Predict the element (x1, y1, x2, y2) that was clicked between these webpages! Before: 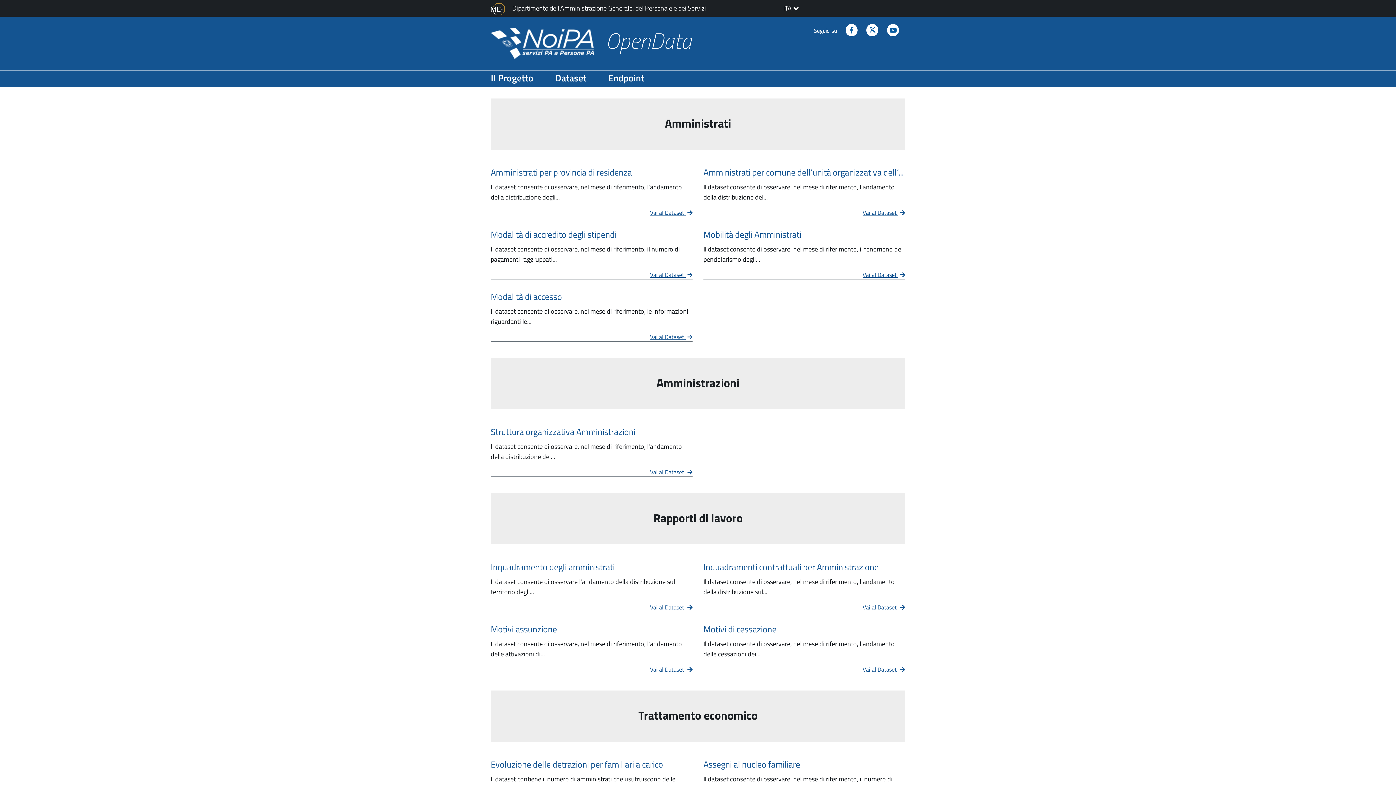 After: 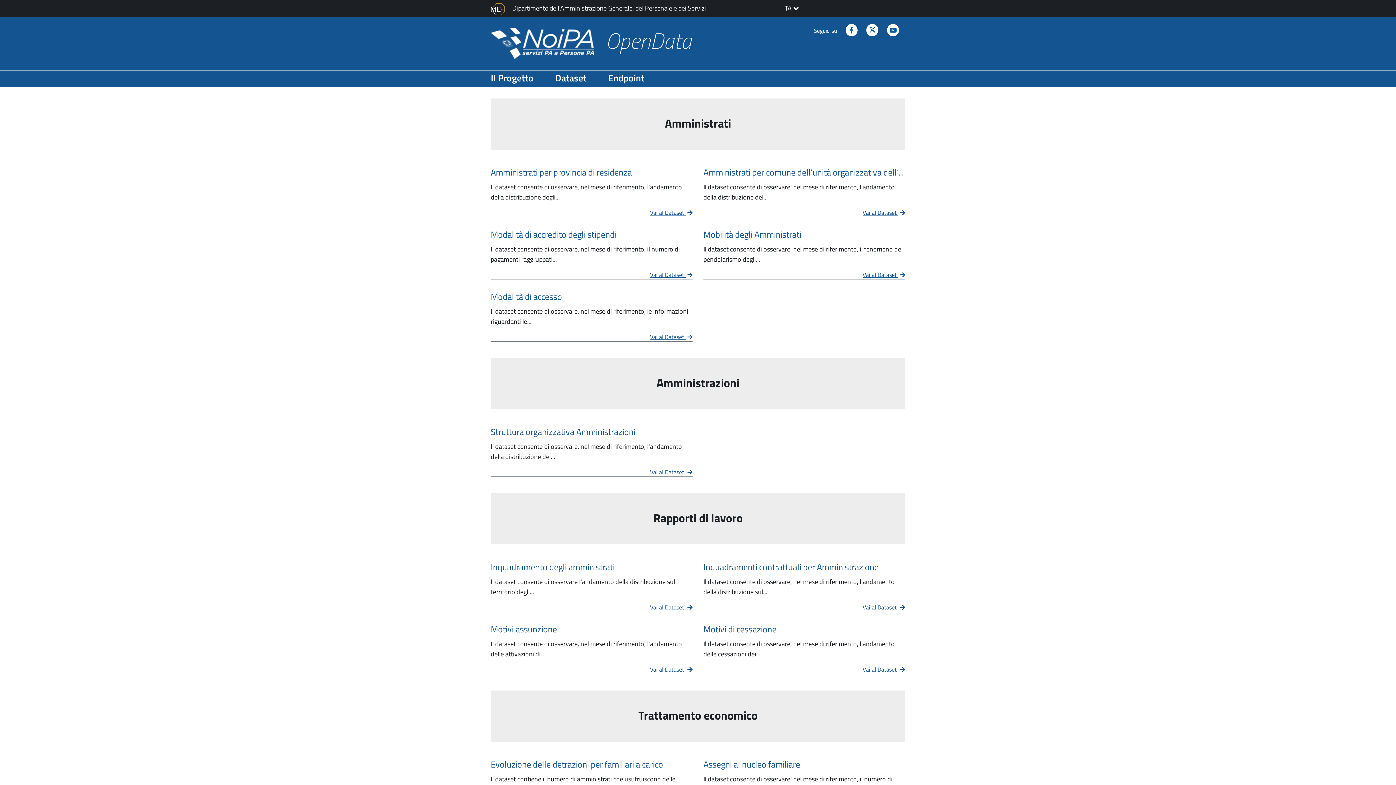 Action: label: Seguici su Twitter - Sito esterno - Nuova finestra bbox: (866, 24, 878, 36)